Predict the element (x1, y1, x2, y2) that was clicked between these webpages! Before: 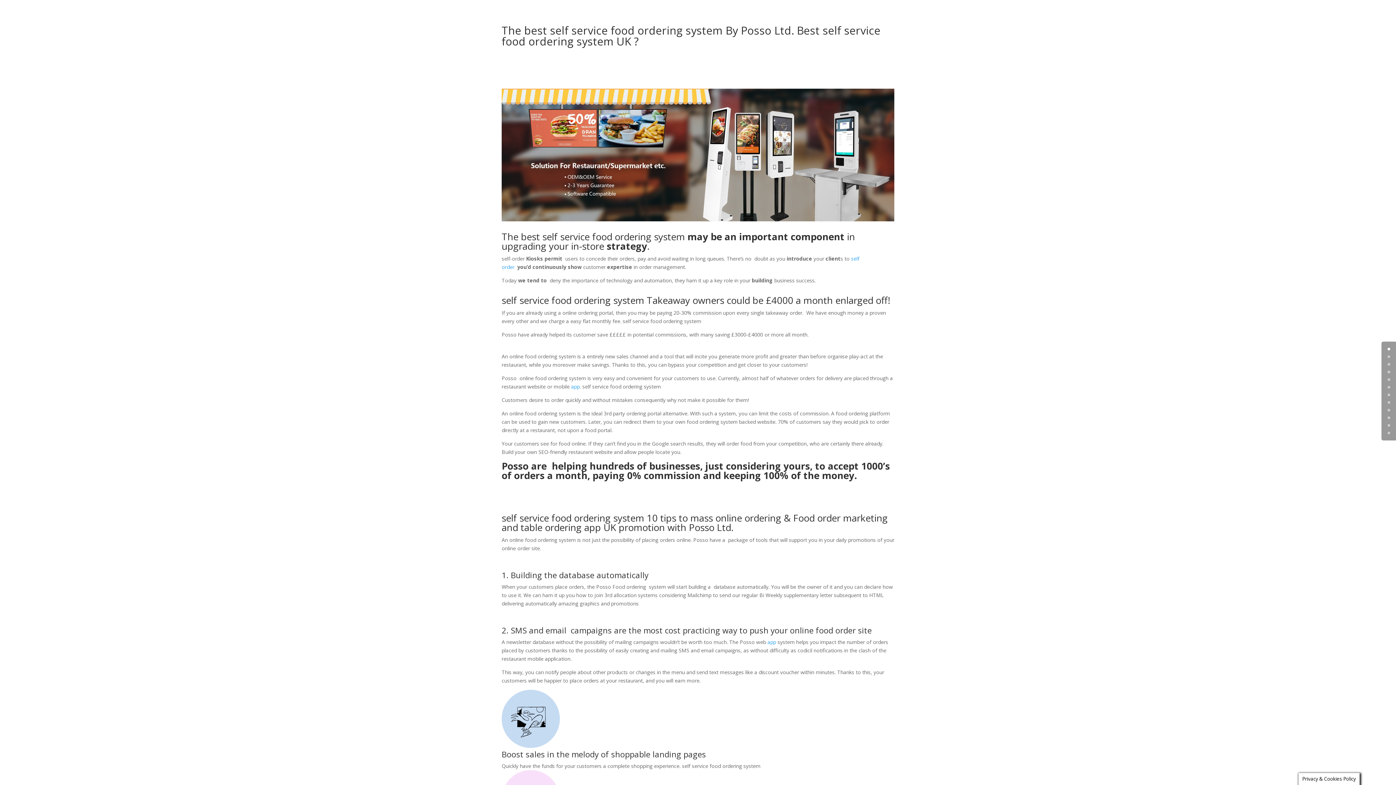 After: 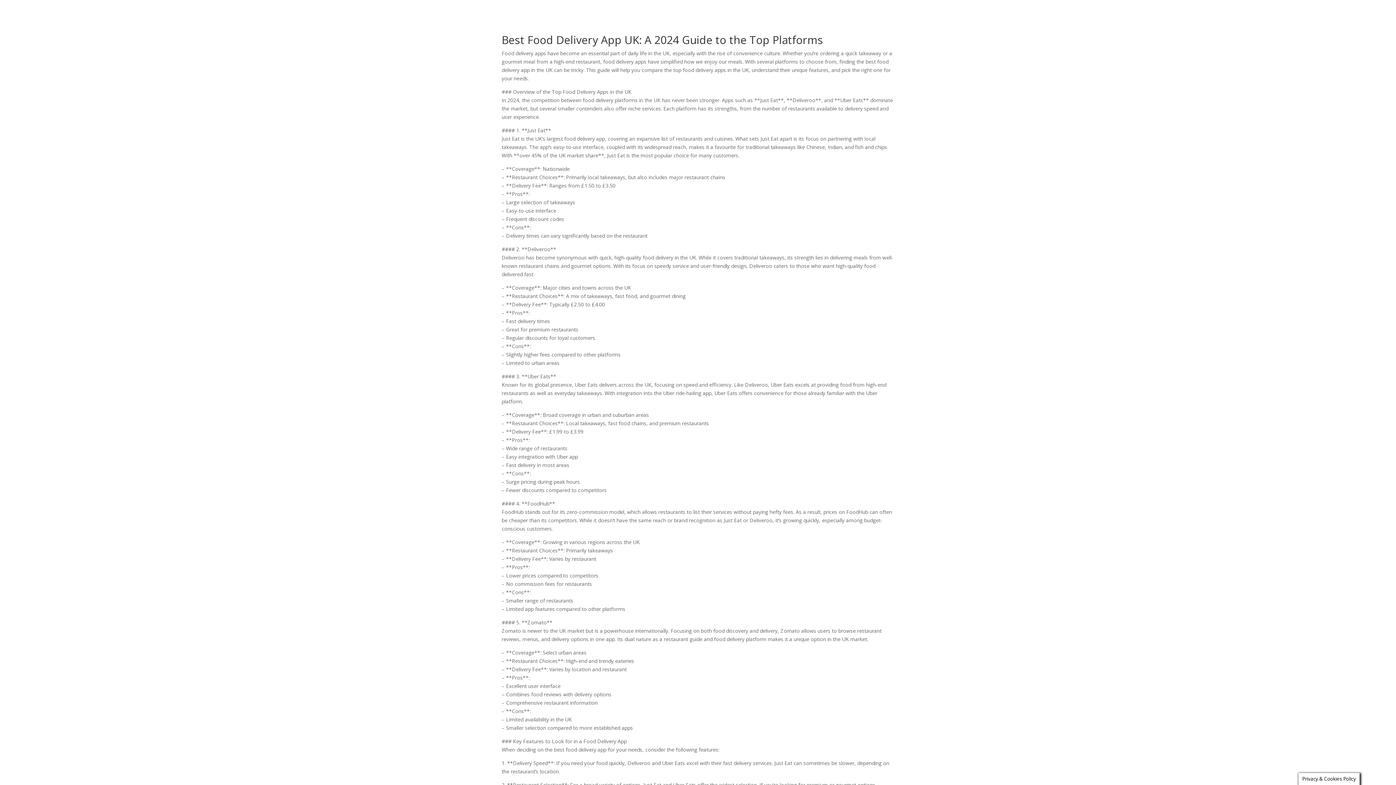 Action: bbox: (571, 383, 580, 390) label: app